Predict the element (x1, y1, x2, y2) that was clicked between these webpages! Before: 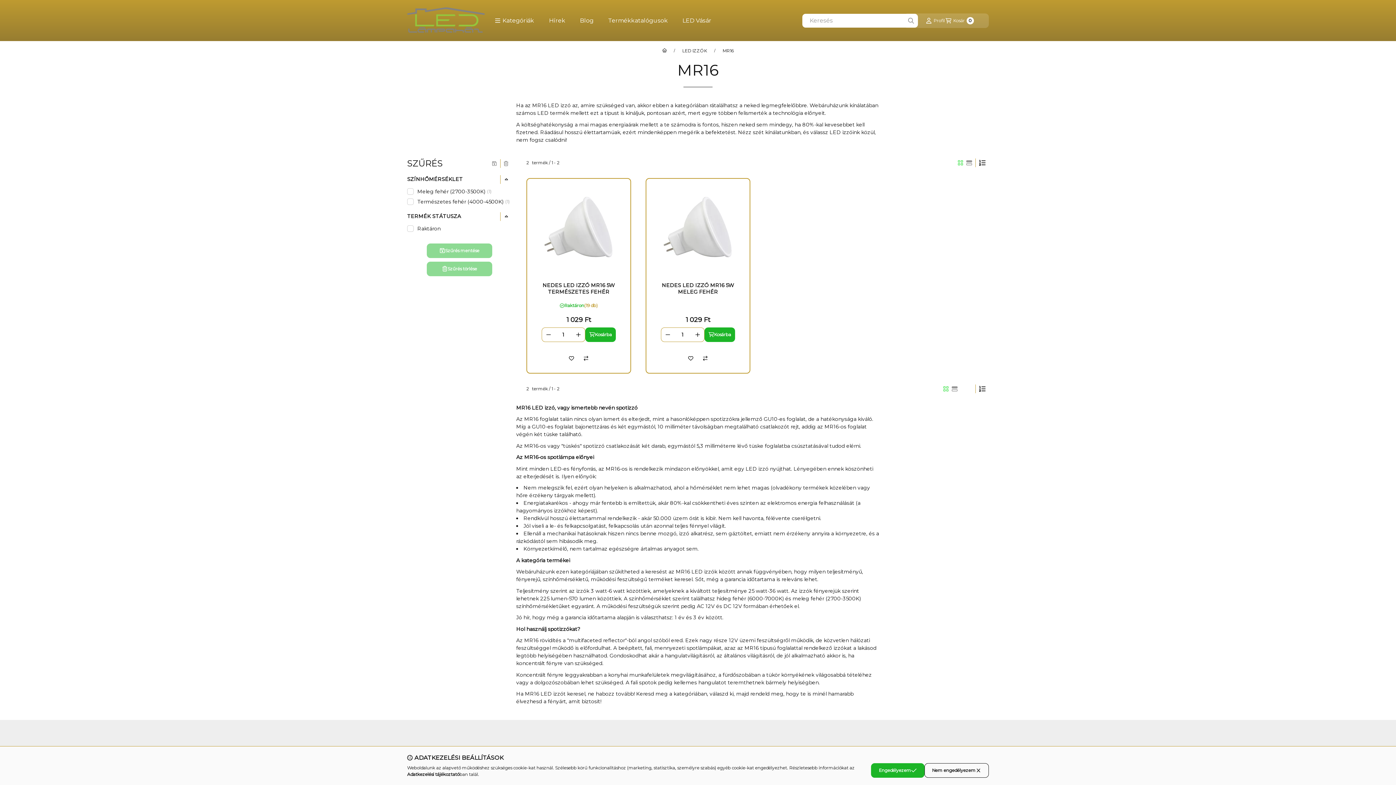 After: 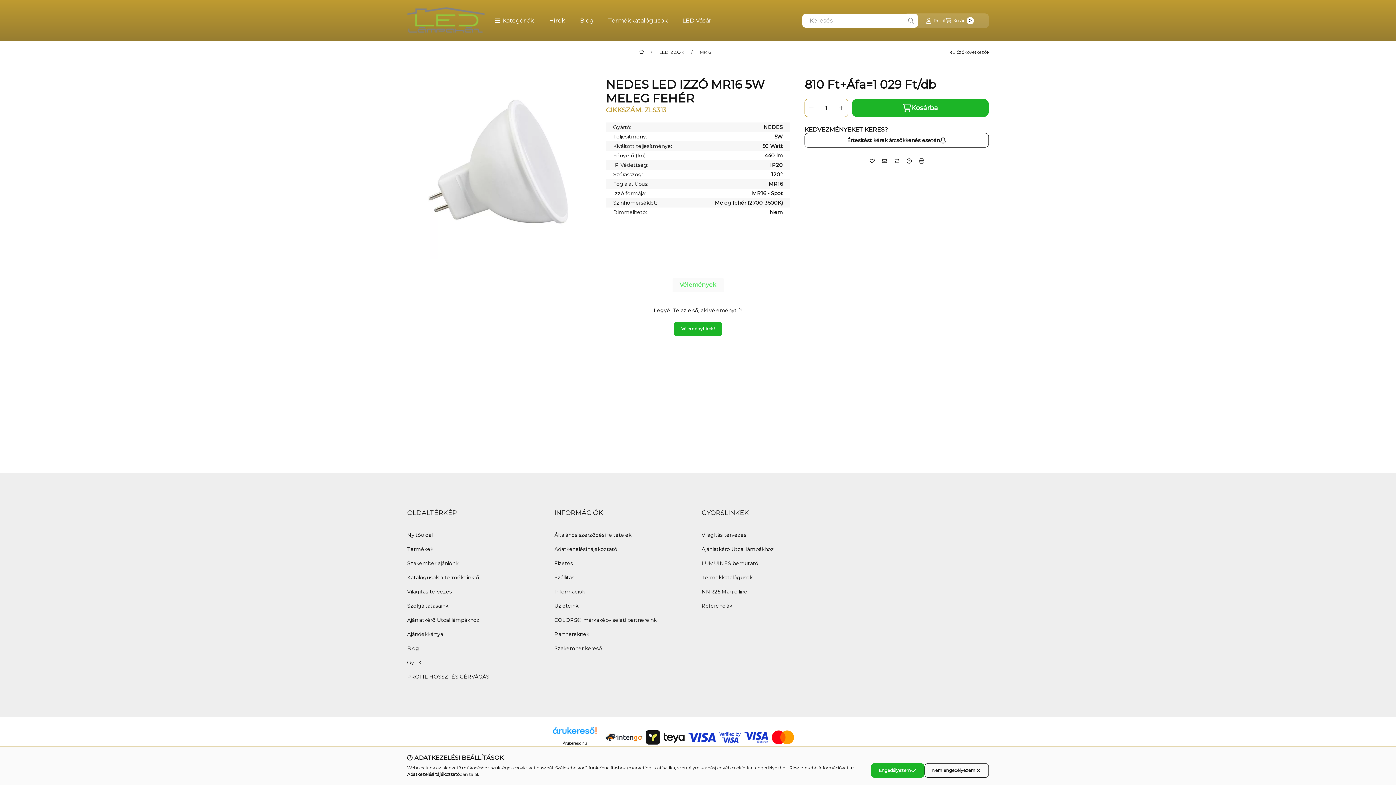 Action: bbox: (653, 186, 742, 274)